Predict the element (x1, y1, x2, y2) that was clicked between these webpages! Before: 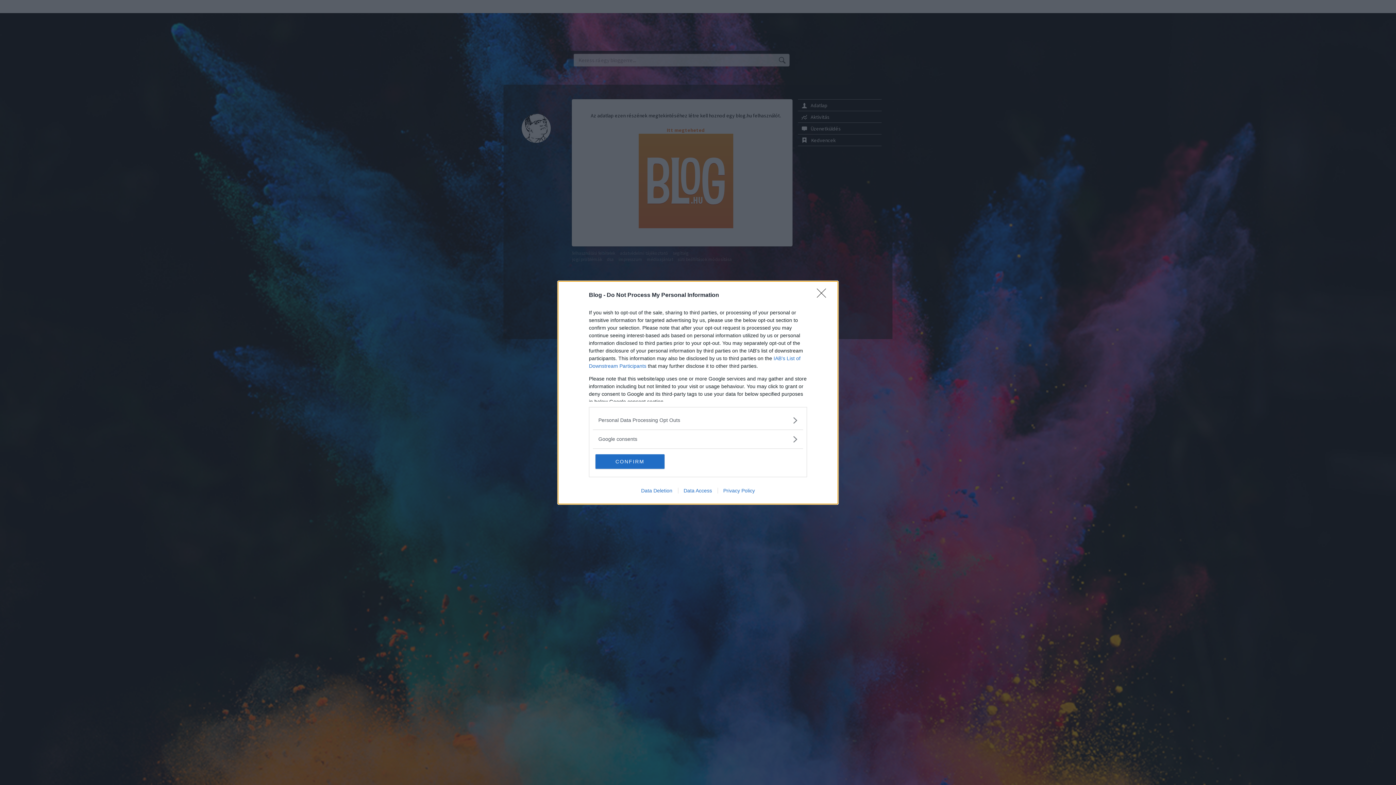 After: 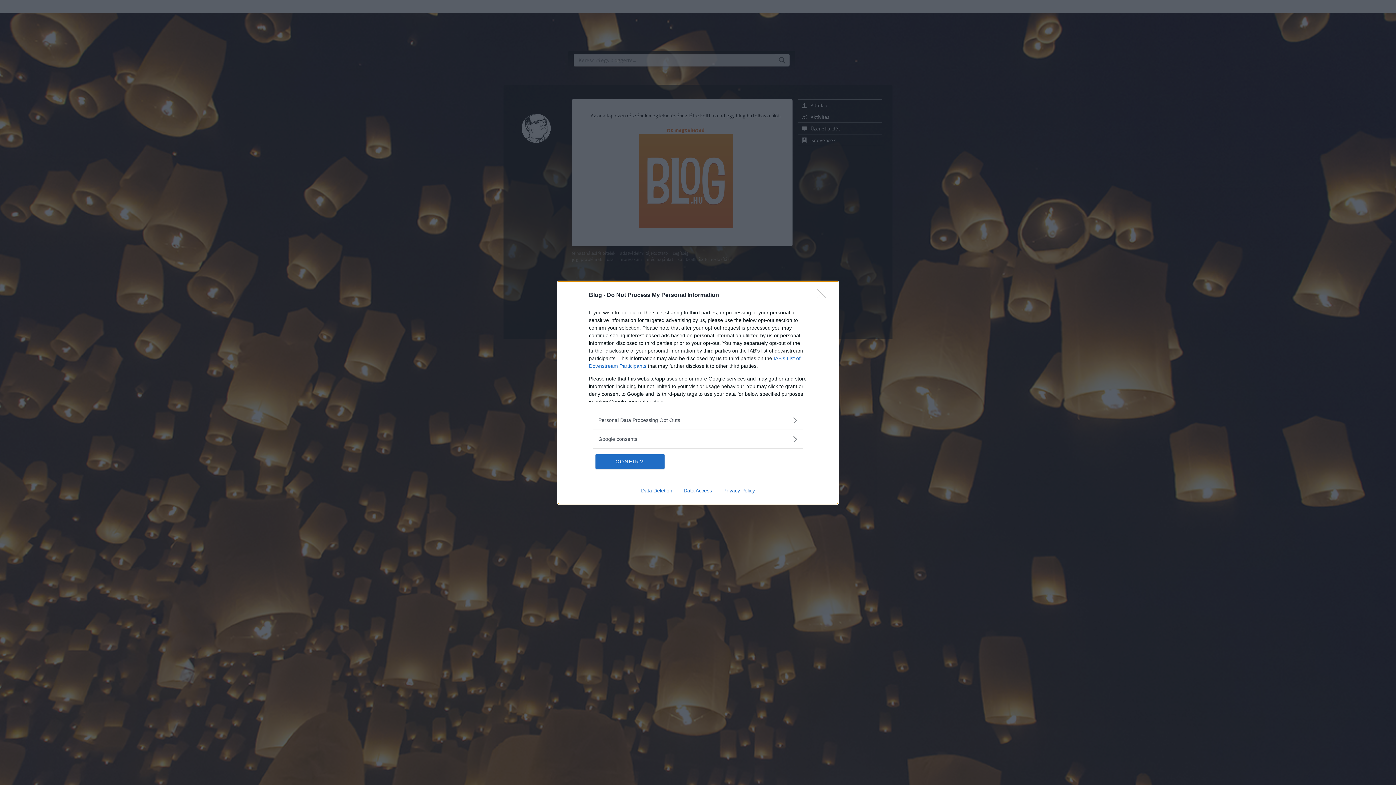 Action: bbox: (717, 487, 760, 493) label: Privacy Policy